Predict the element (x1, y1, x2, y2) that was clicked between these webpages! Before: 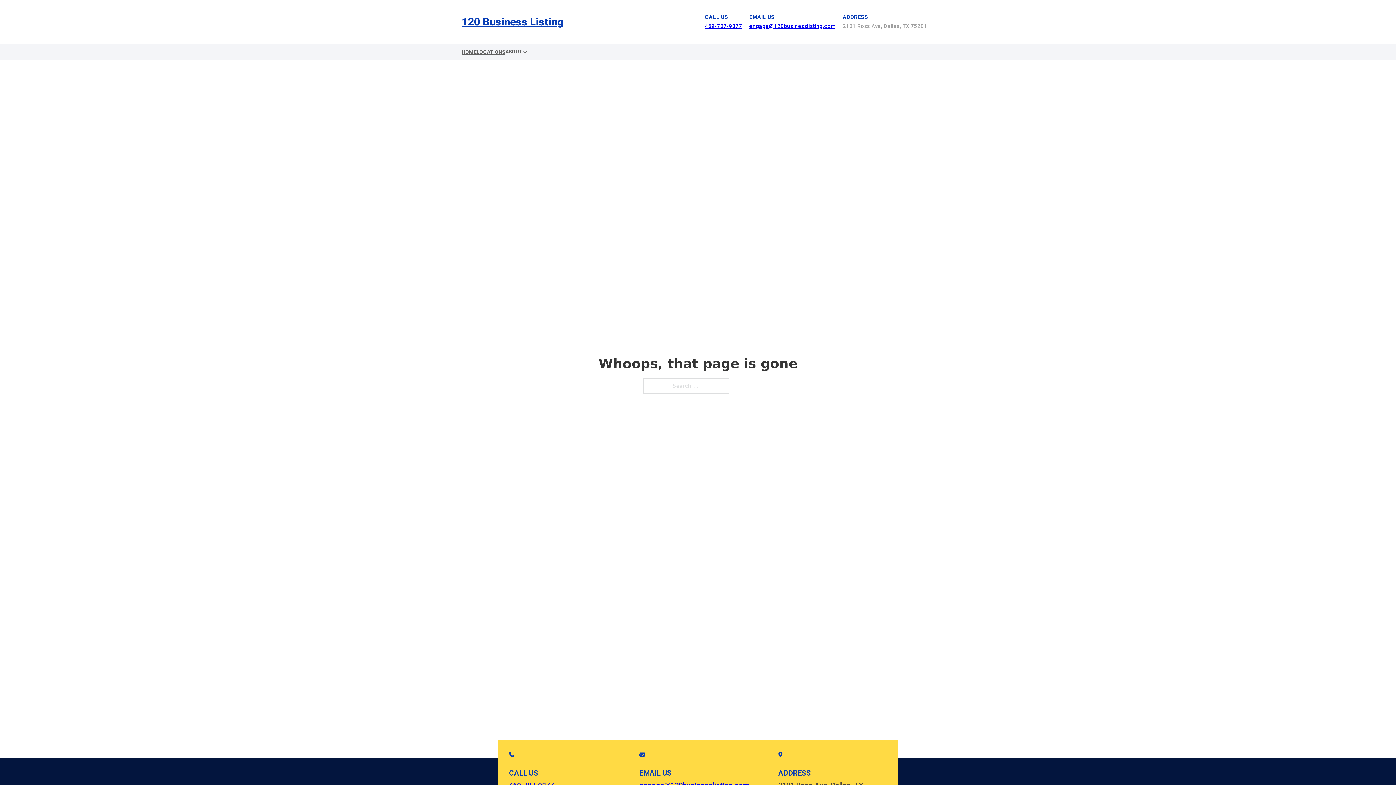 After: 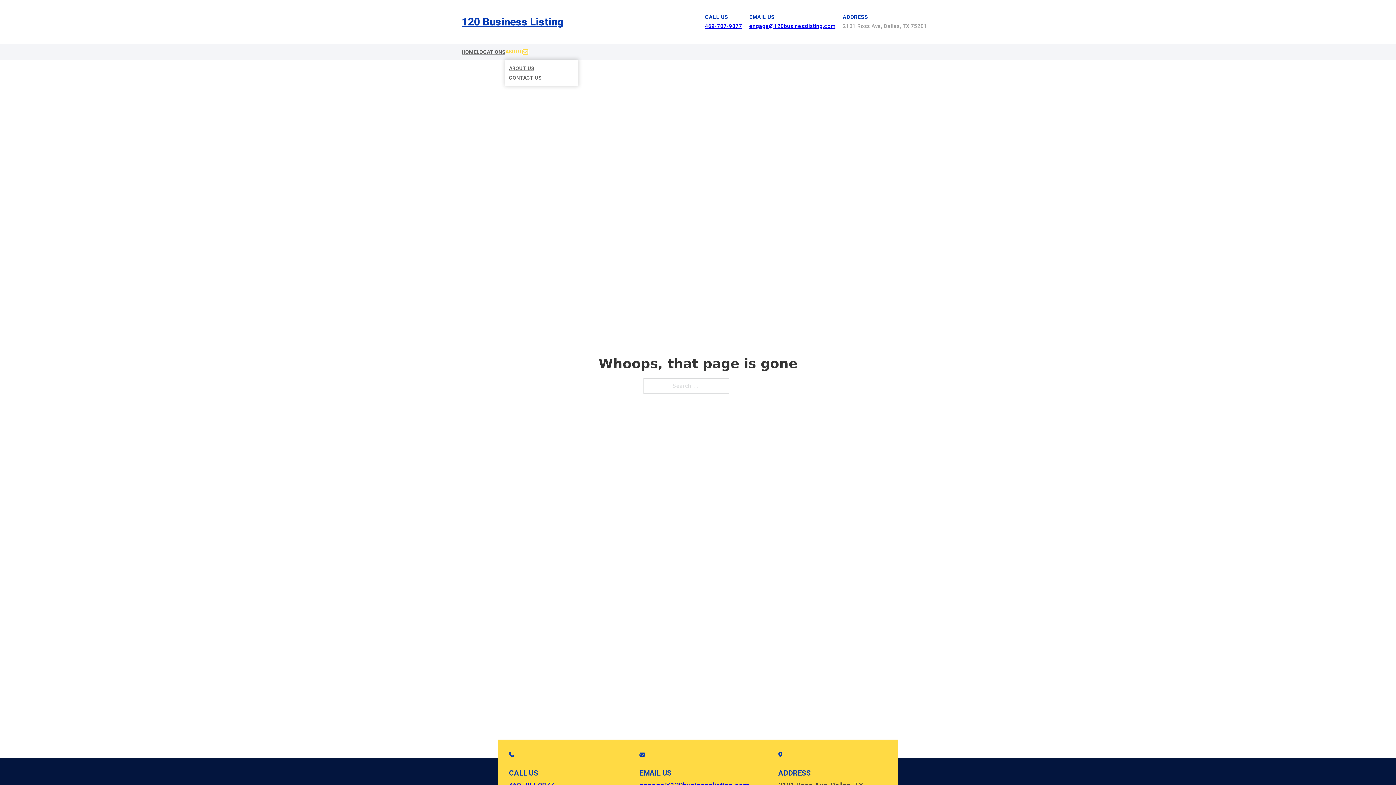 Action: bbox: (522, 49, 528, 54) label: Toggle dropdown